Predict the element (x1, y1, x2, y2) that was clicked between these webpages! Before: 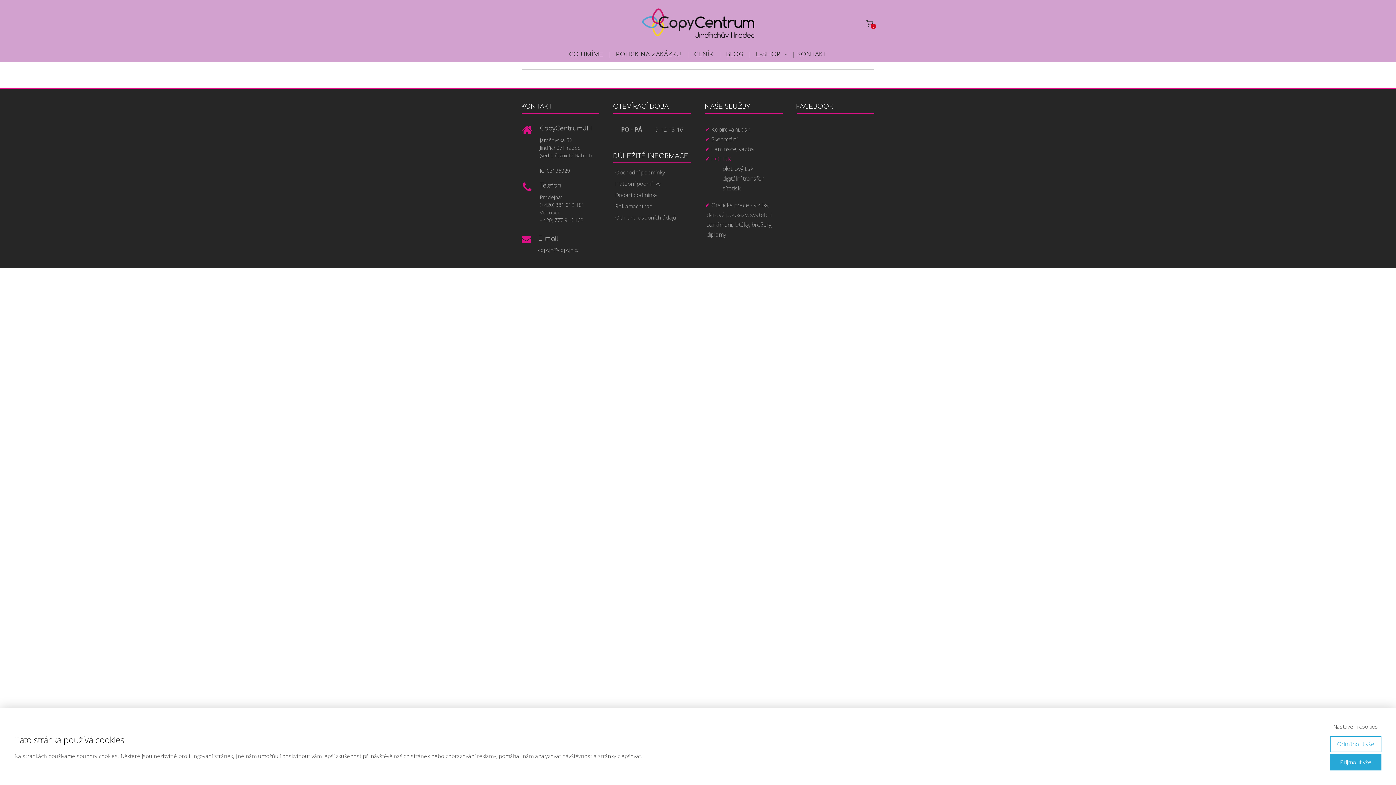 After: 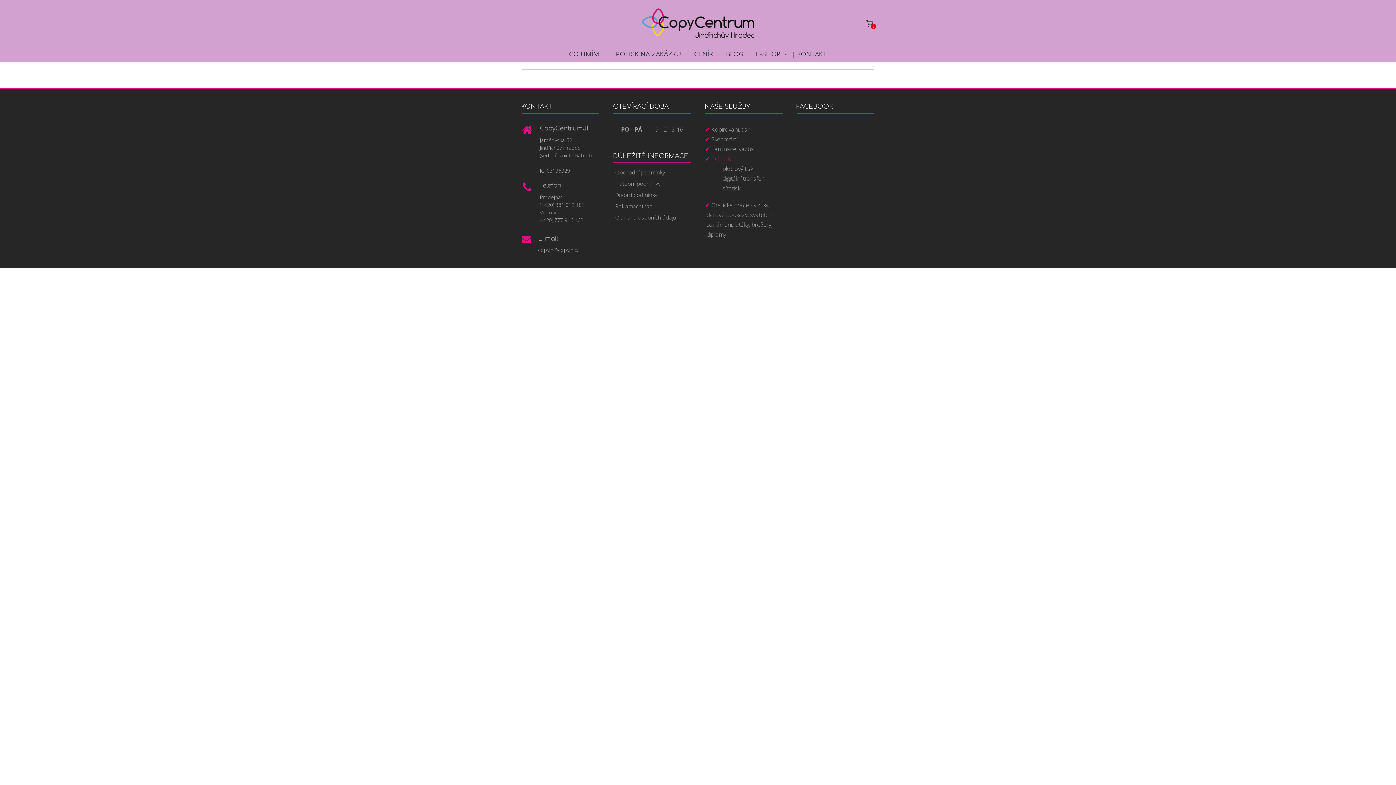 Action: label: Odmítnout vše bbox: (1330, 736, 1381, 752)